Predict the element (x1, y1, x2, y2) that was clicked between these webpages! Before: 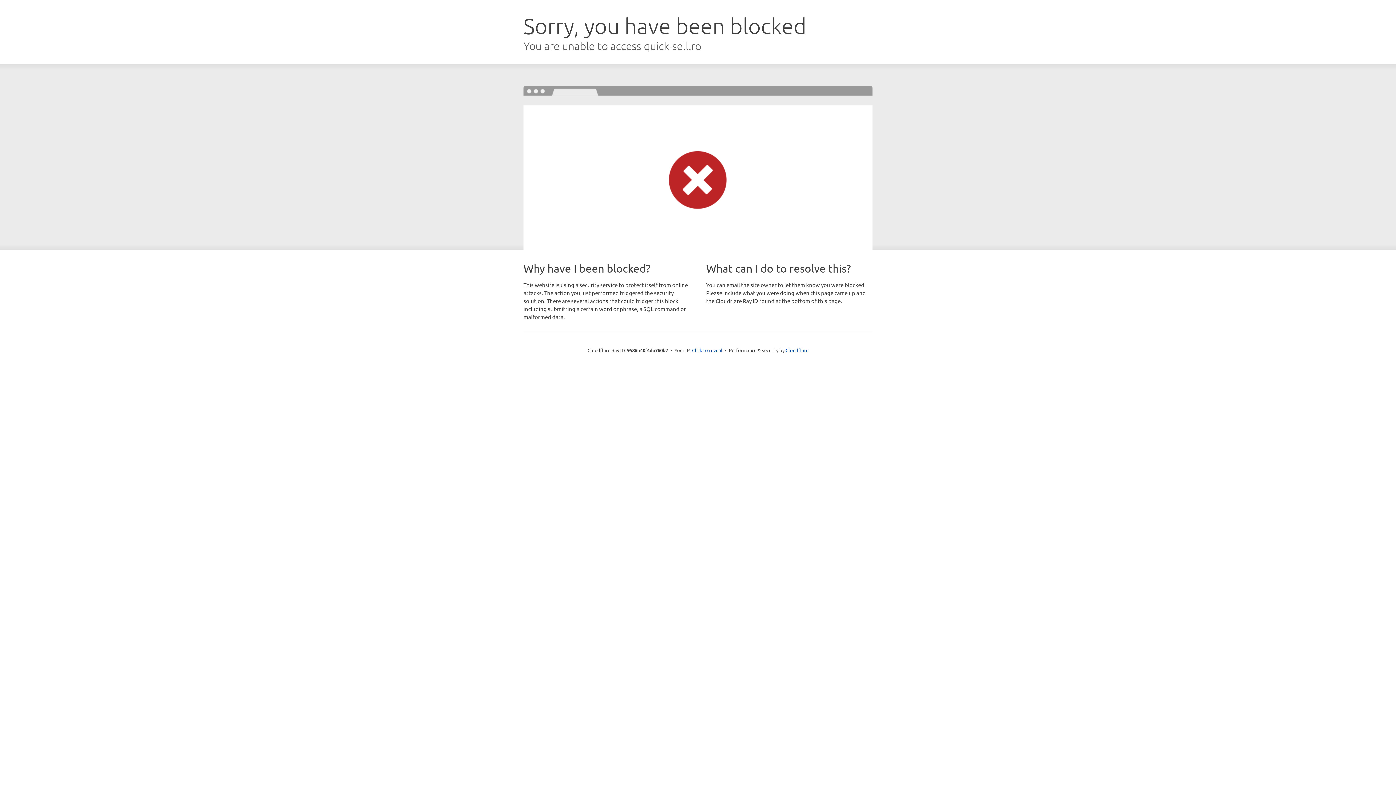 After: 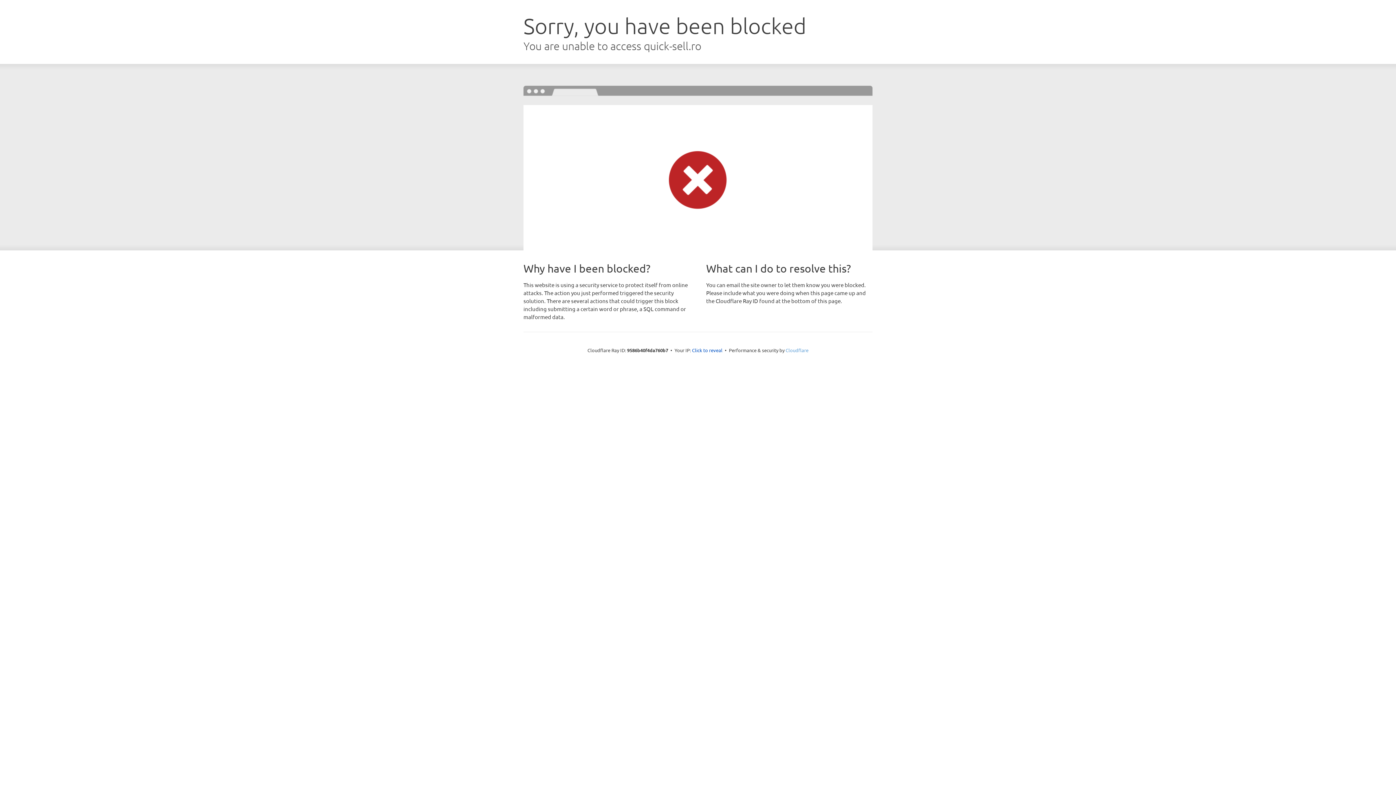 Action: bbox: (785, 347, 808, 353) label: Cloudflare